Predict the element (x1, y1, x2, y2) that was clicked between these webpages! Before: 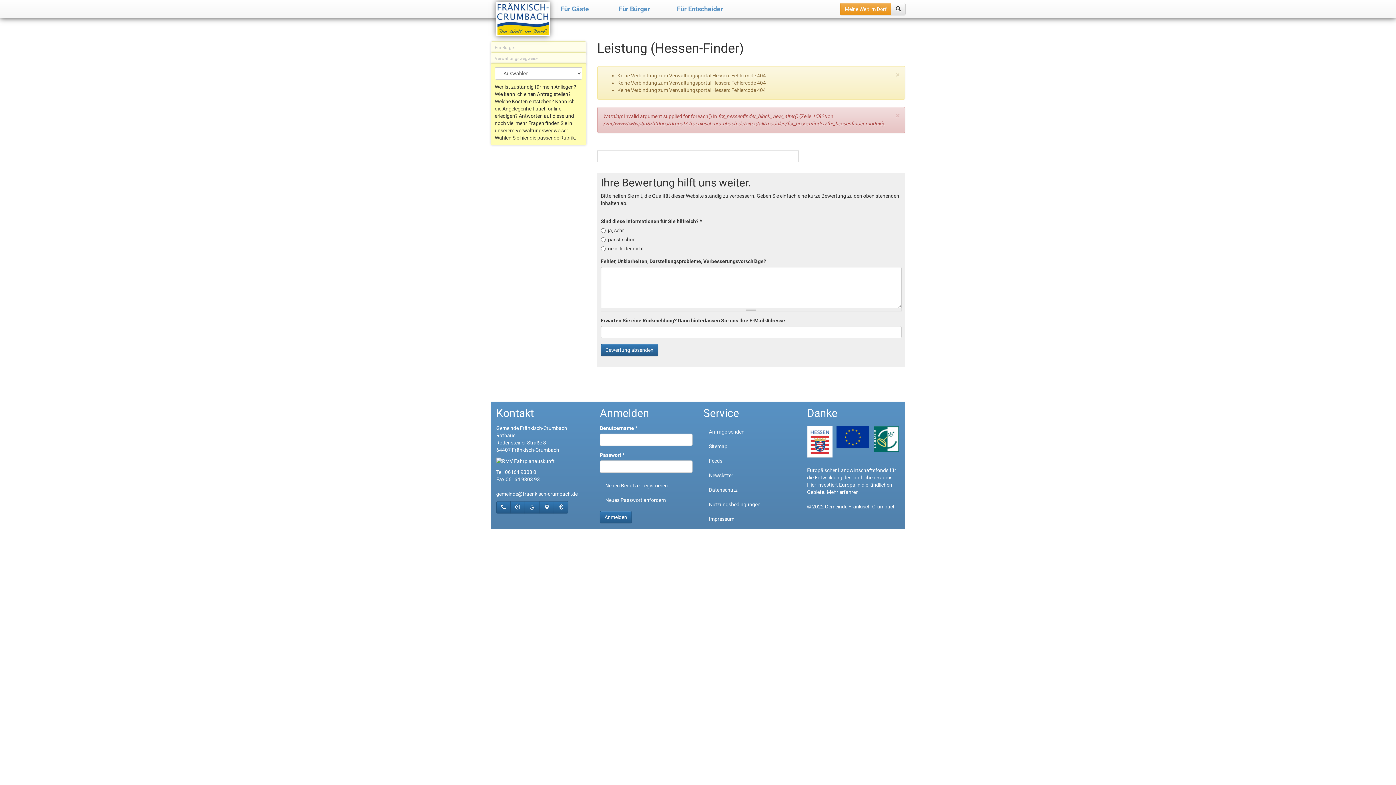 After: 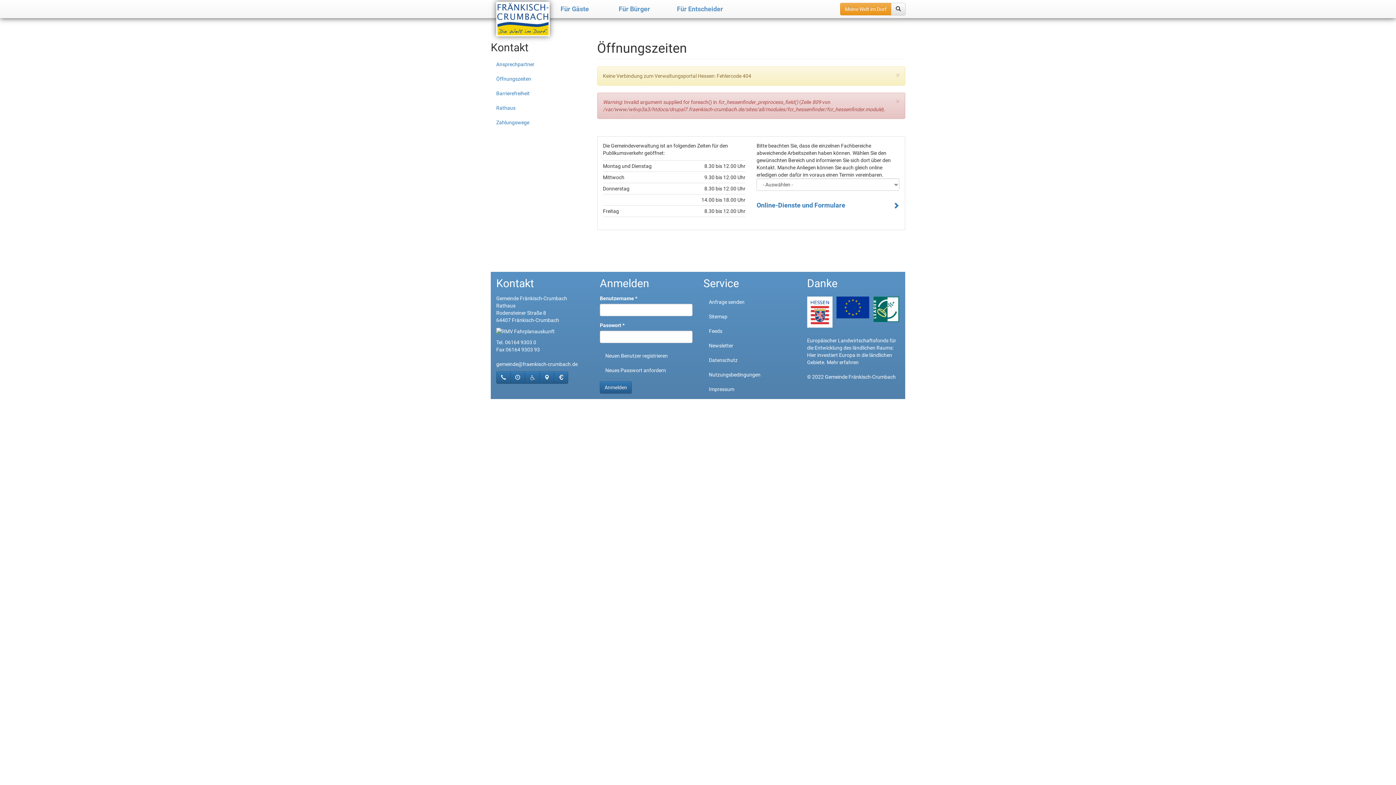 Action: bbox: (510, 501, 525, 513)